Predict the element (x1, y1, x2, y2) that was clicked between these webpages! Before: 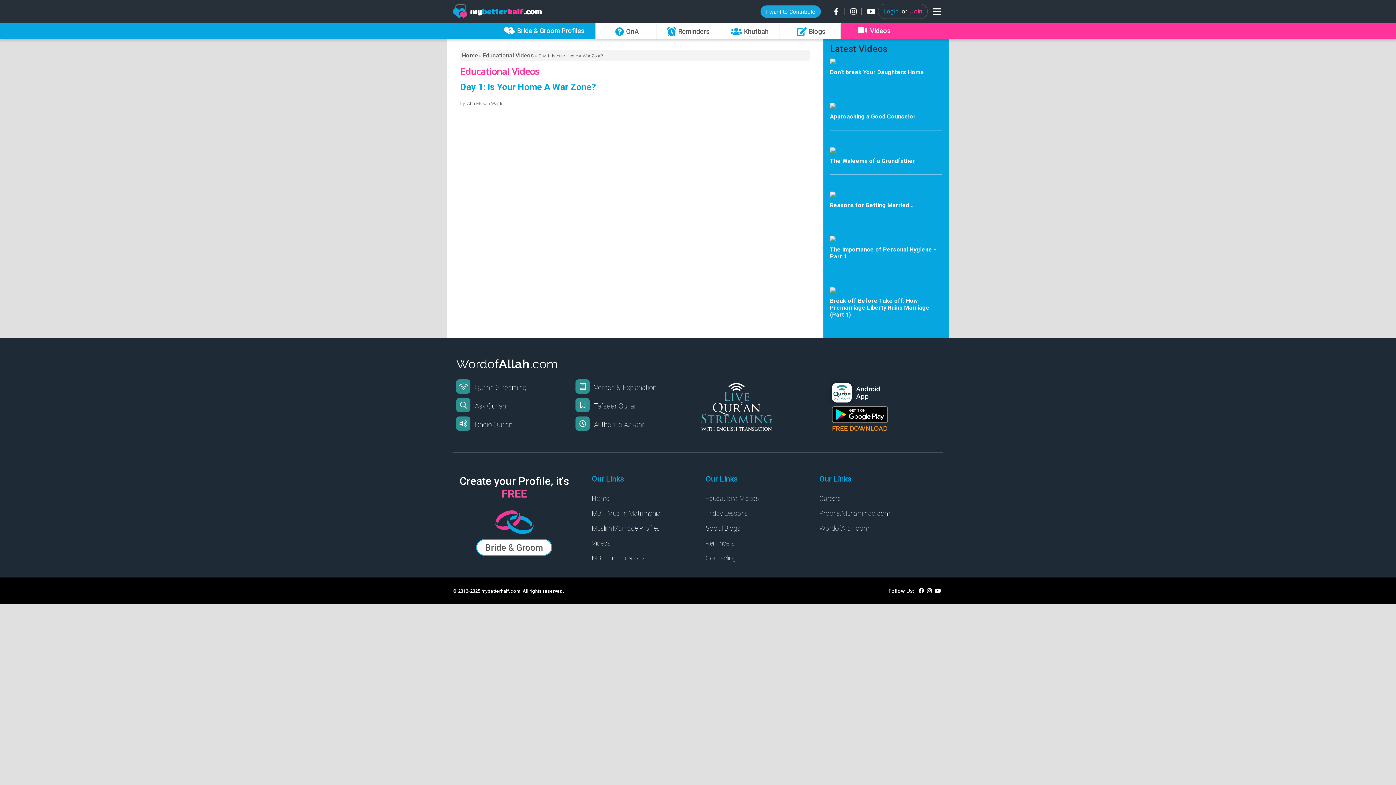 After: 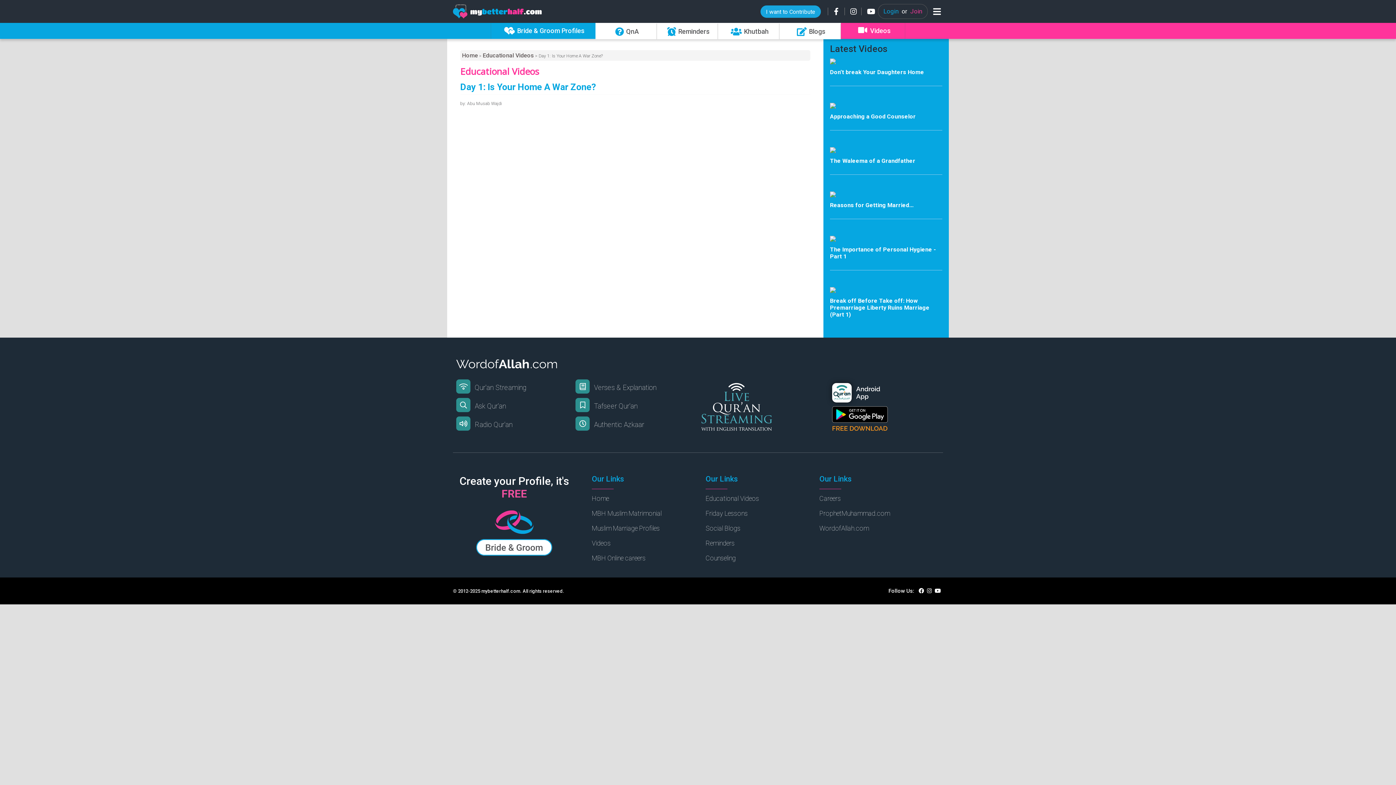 Action: label: Authentic Azkaar bbox: (594, 420, 644, 429)